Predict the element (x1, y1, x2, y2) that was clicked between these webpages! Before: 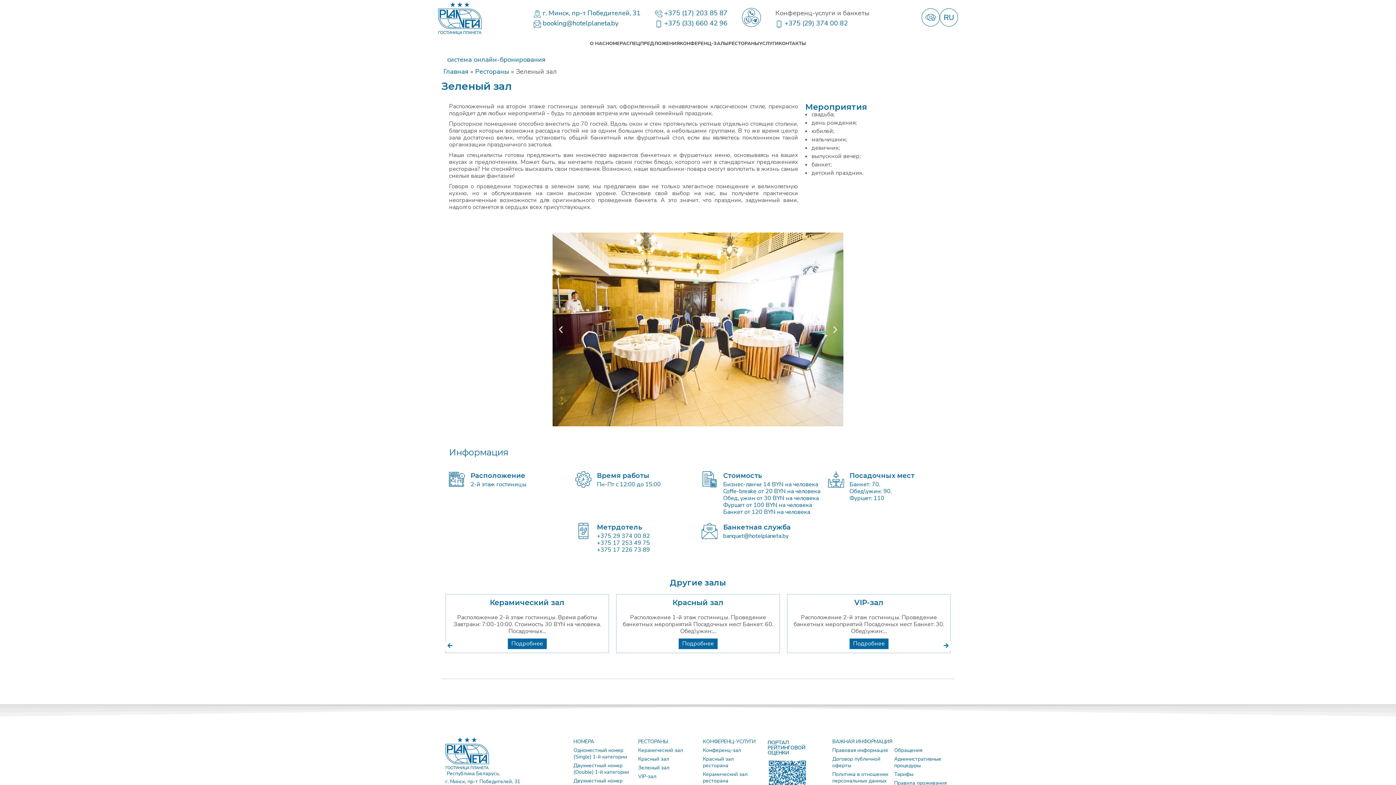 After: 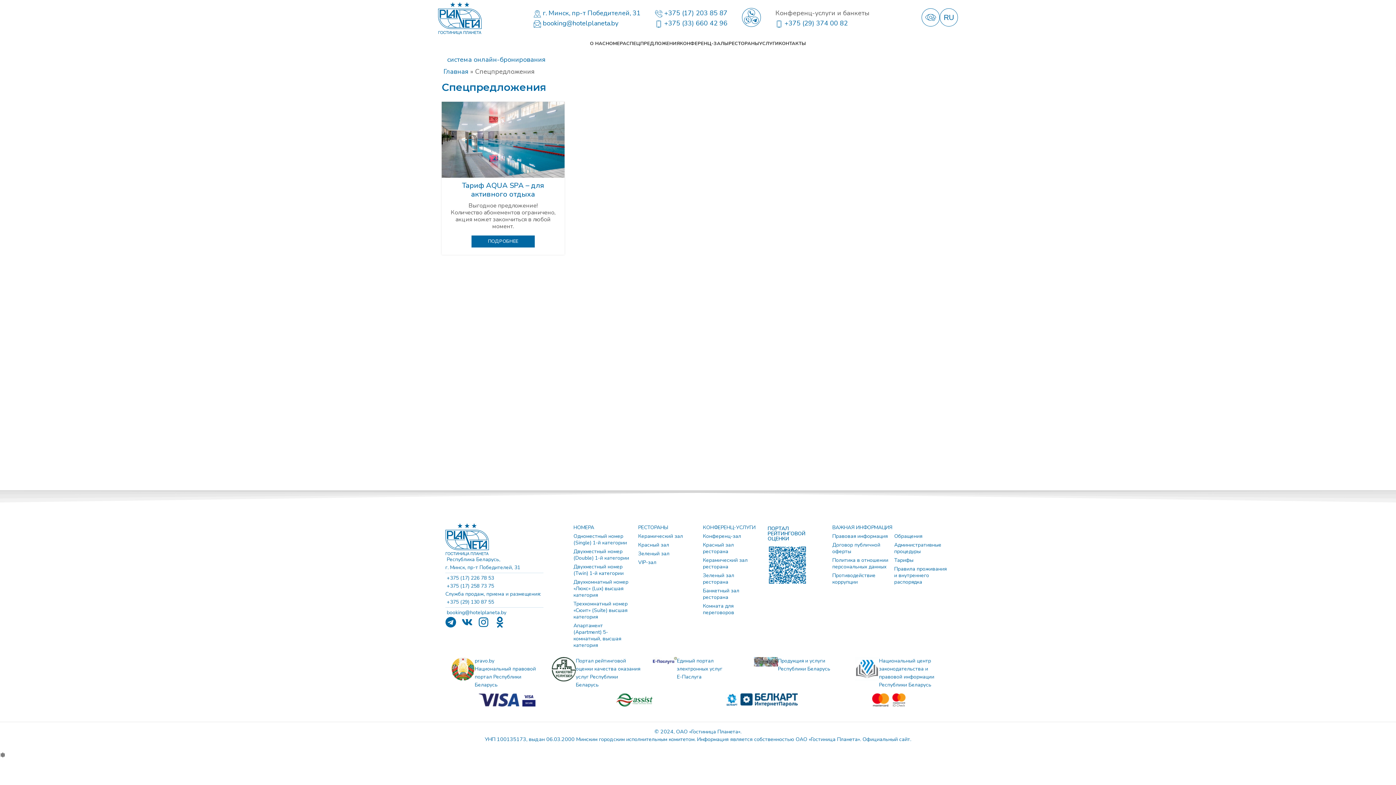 Action: bbox: (626, 36, 680, 50) label: СПЕЦПРЕДЛОЖЕНИЯ